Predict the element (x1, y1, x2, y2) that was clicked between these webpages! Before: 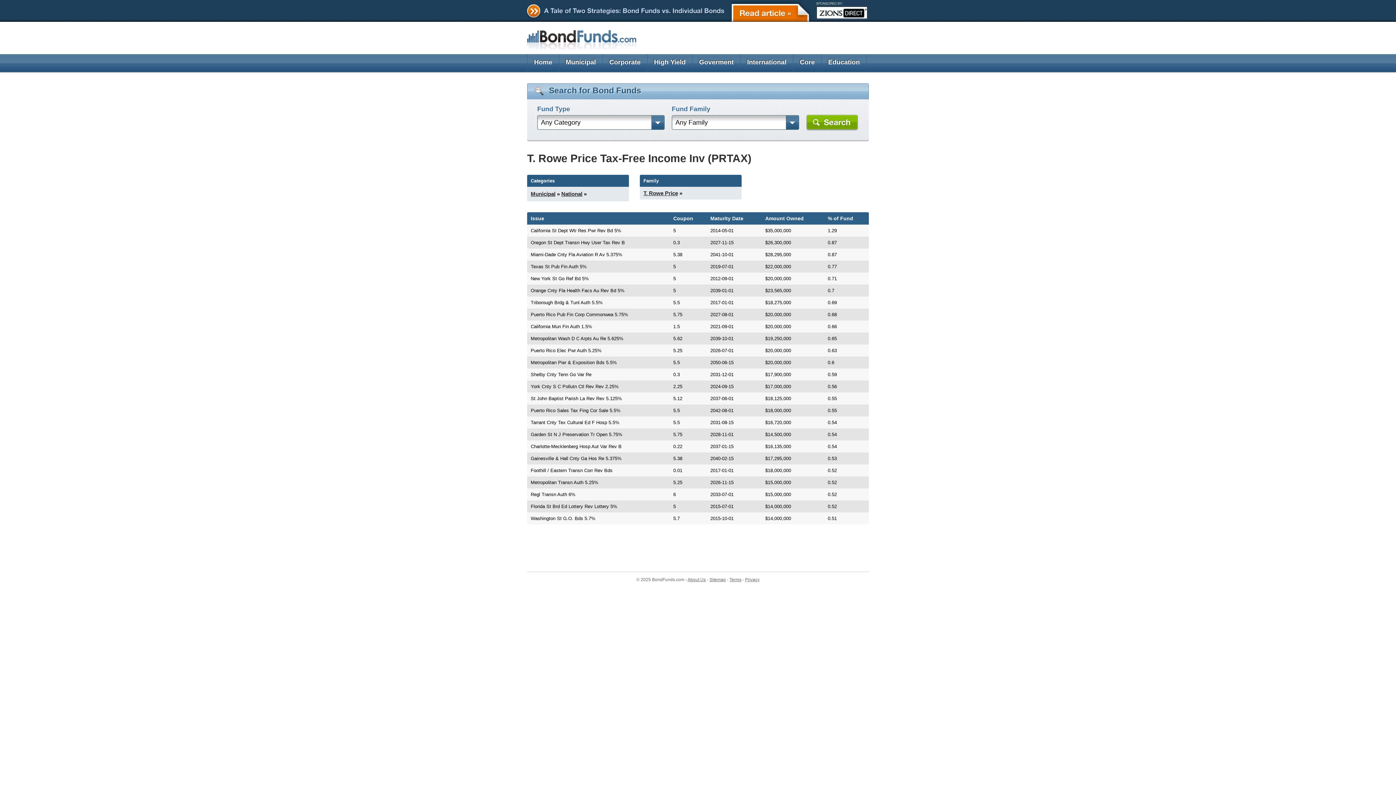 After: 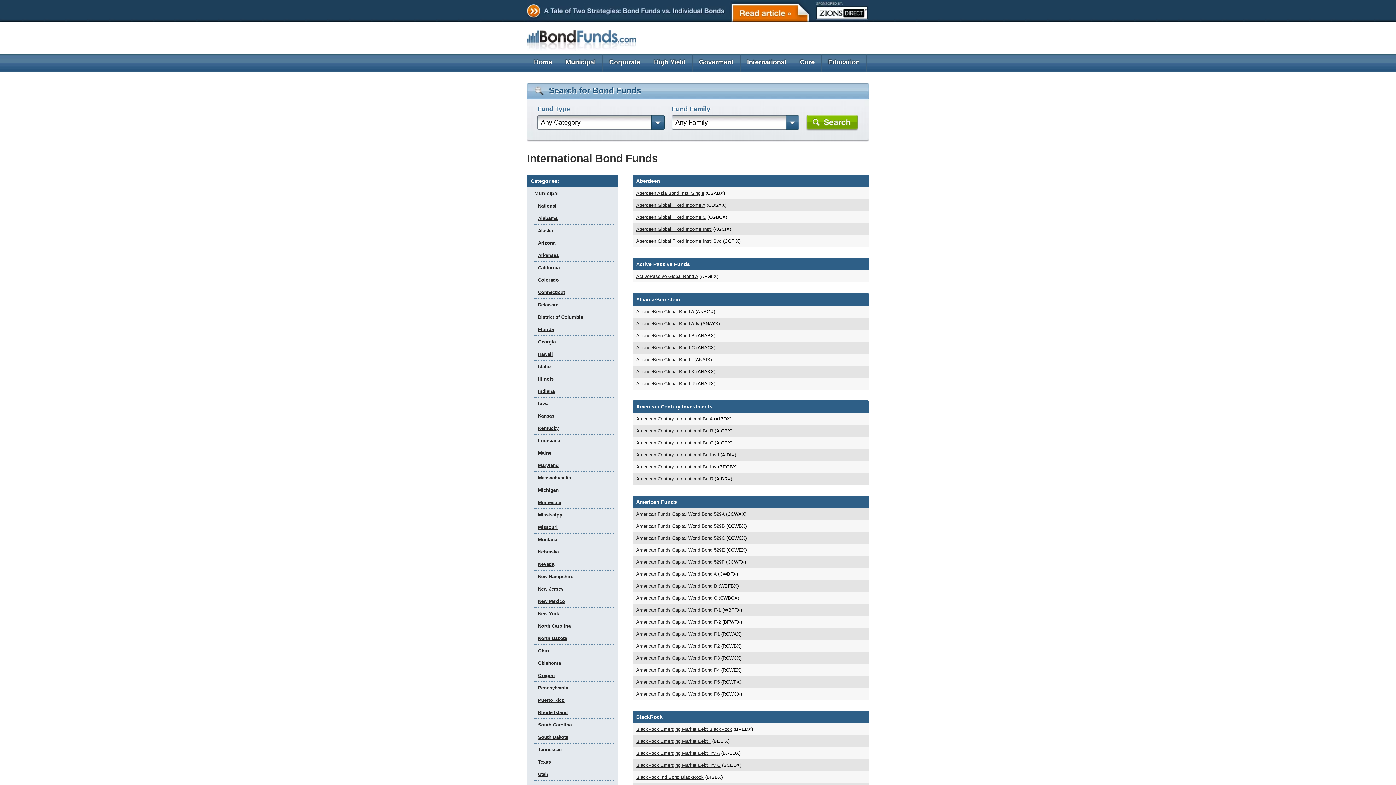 Action: label: International bbox: (740, 54, 793, 71)